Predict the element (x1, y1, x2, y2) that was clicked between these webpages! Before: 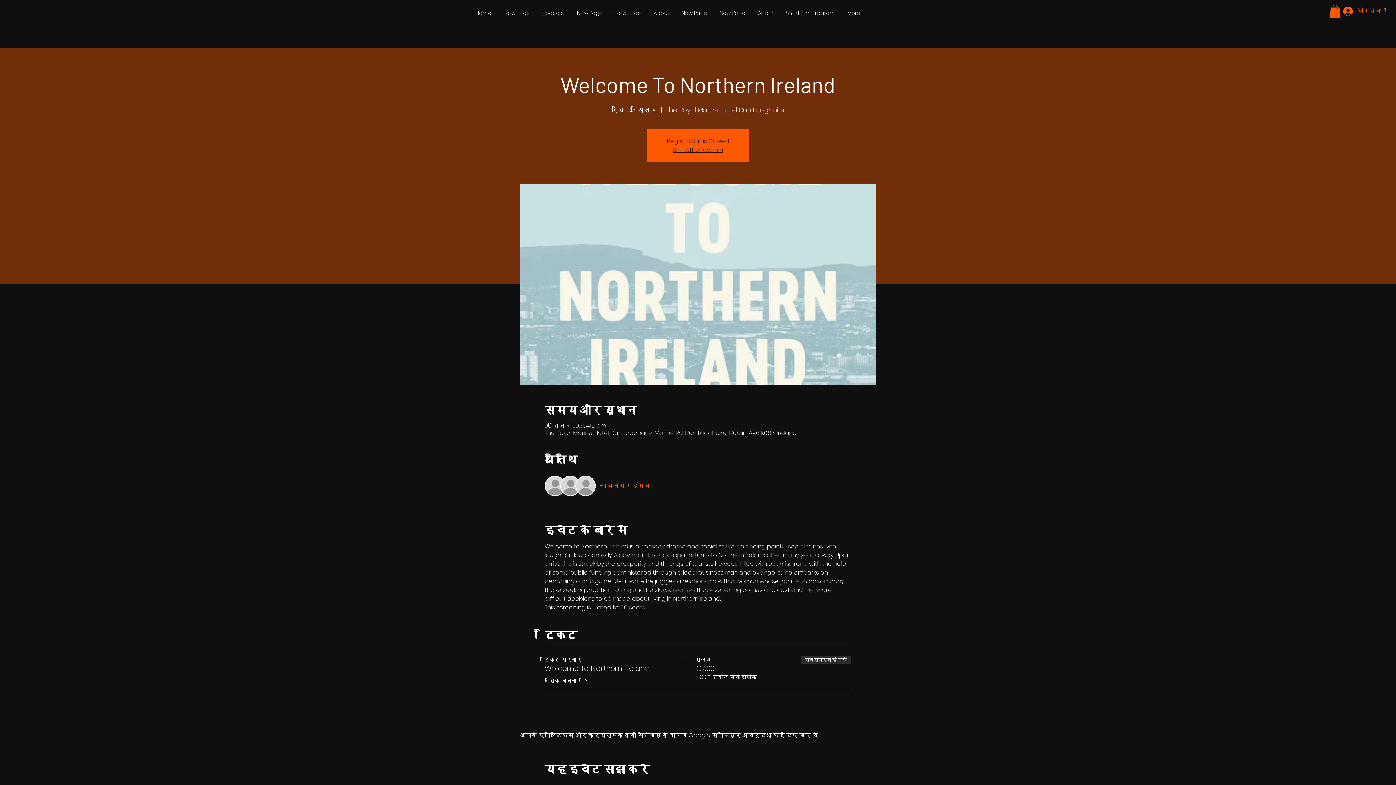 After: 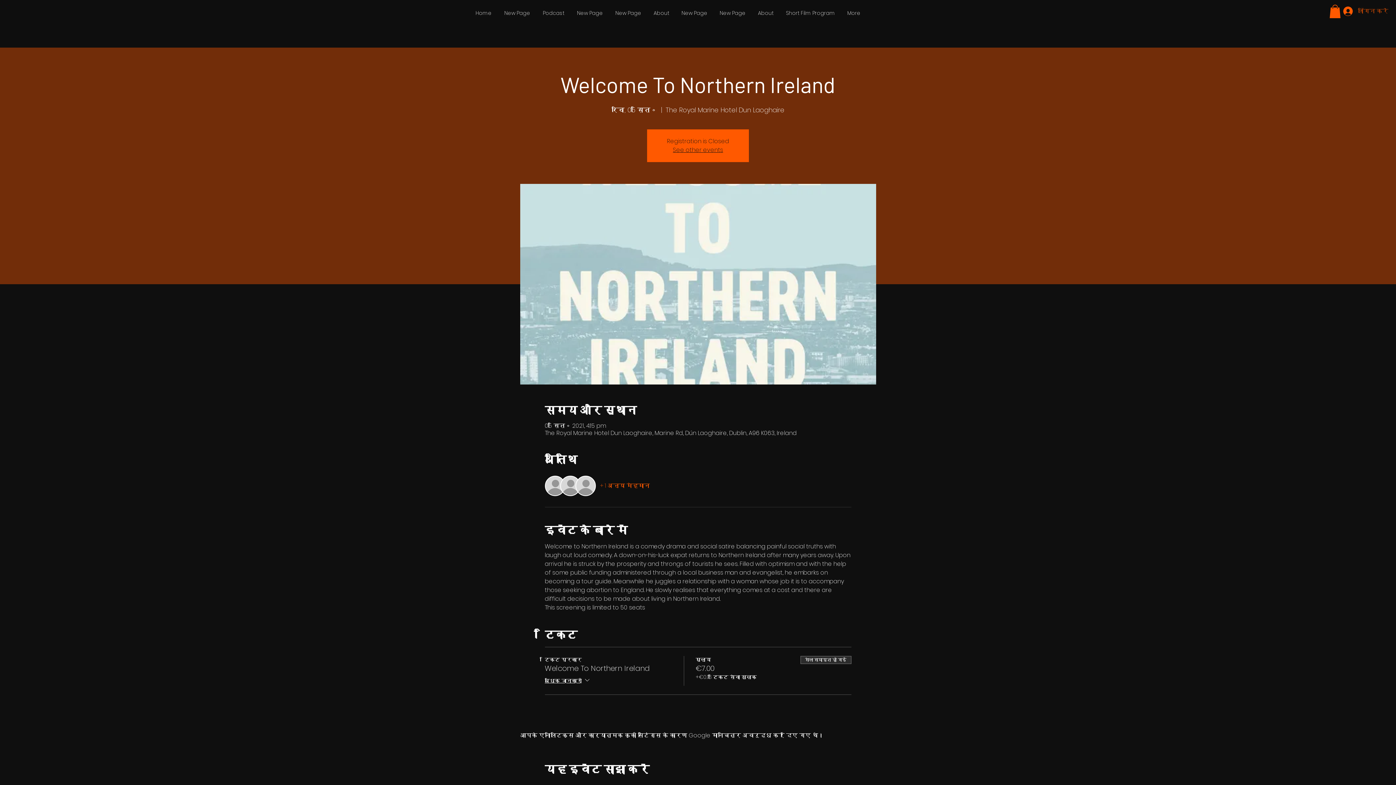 Action: bbox: (1338, 4, 1381, 18) label: लॉगिन करें